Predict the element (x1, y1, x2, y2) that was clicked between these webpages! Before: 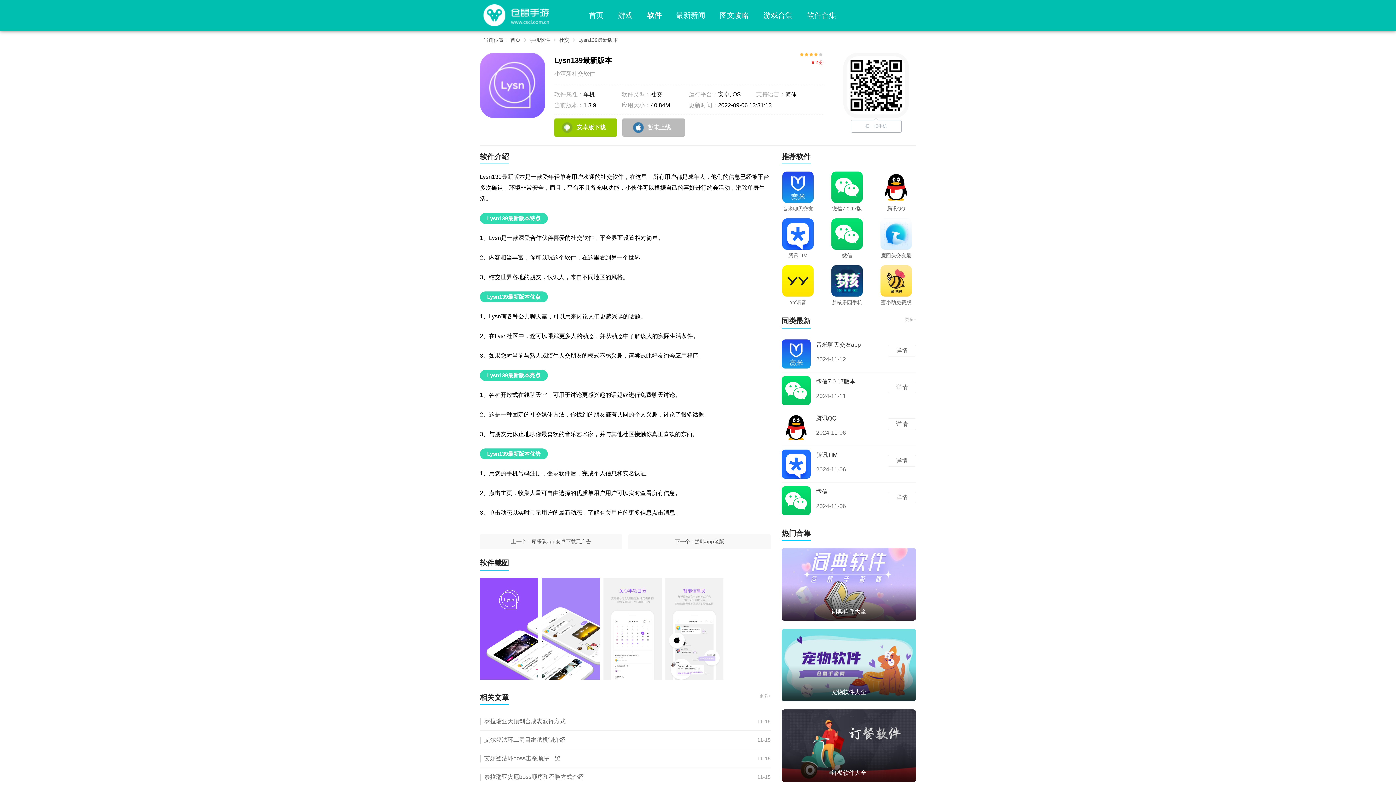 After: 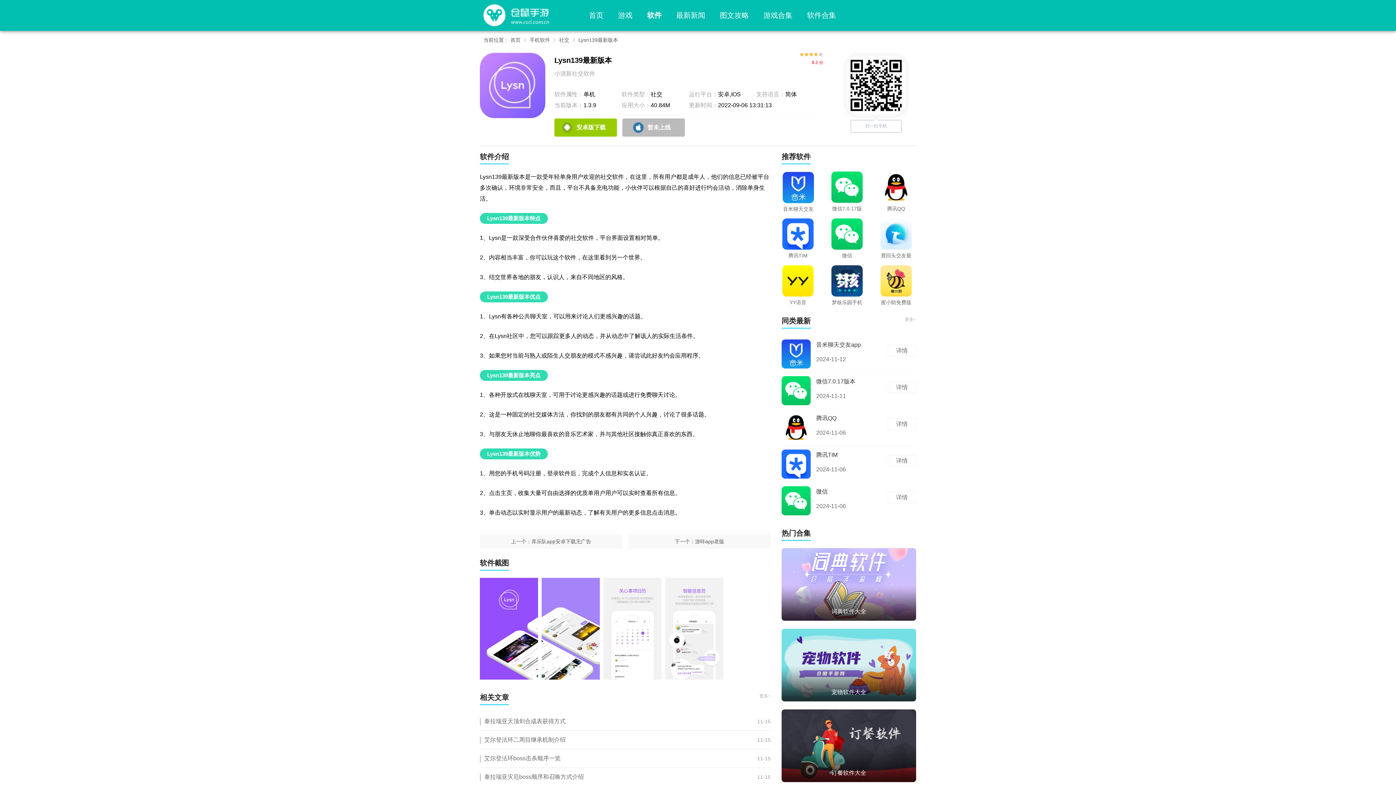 Action: bbox: (782, 171, 813, 213) label: 音米聊天交友app